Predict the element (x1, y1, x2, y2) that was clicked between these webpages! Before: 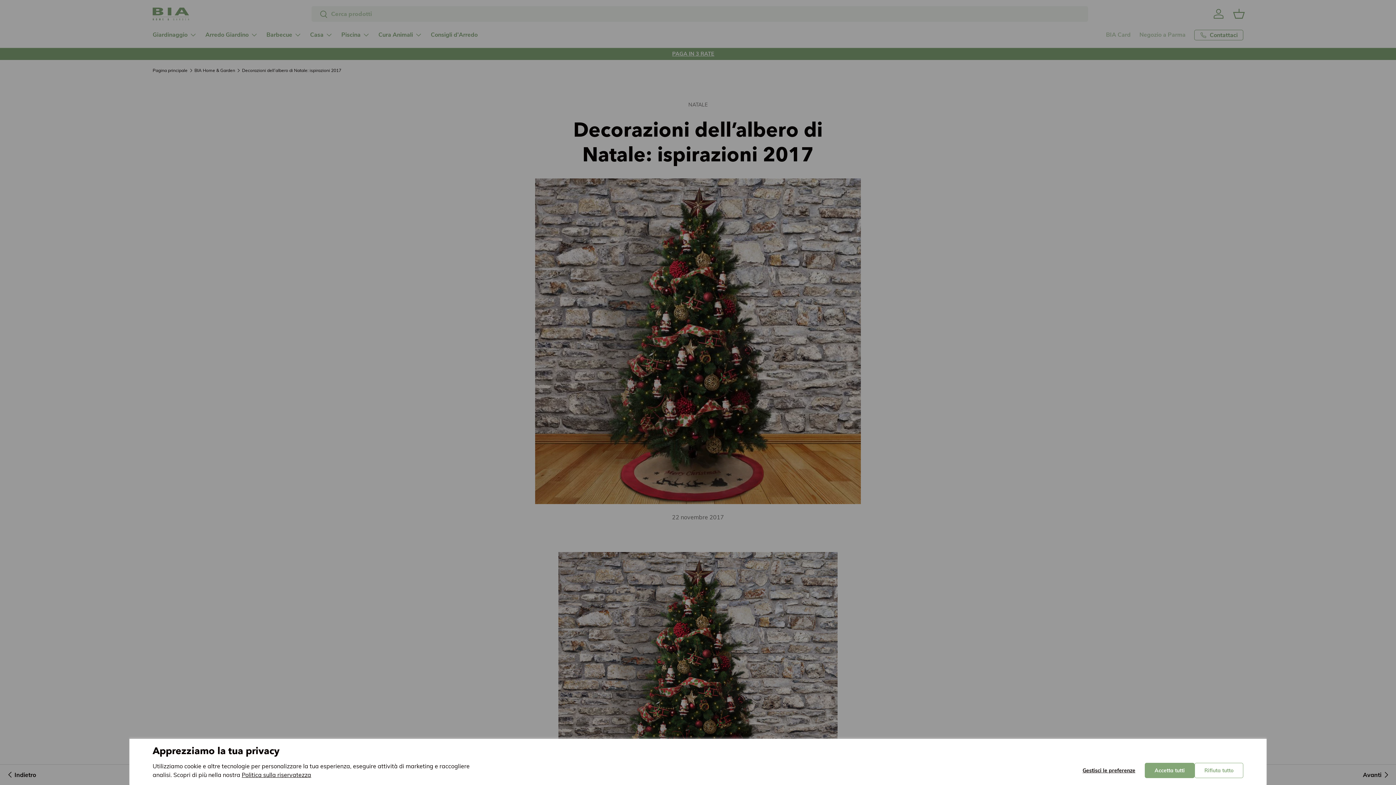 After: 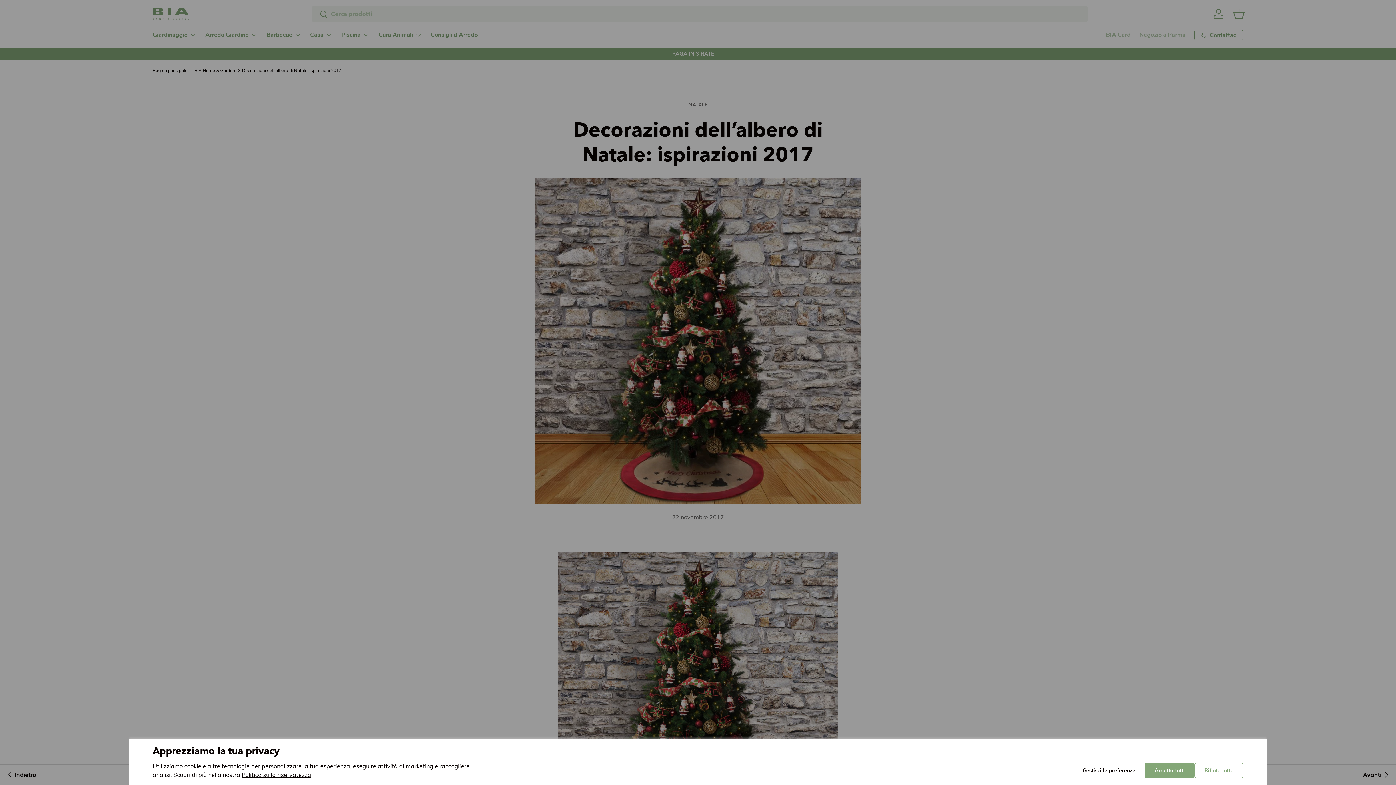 Action: bbox: (241, 771, 311, 778) label: Politica sulla riservatezza